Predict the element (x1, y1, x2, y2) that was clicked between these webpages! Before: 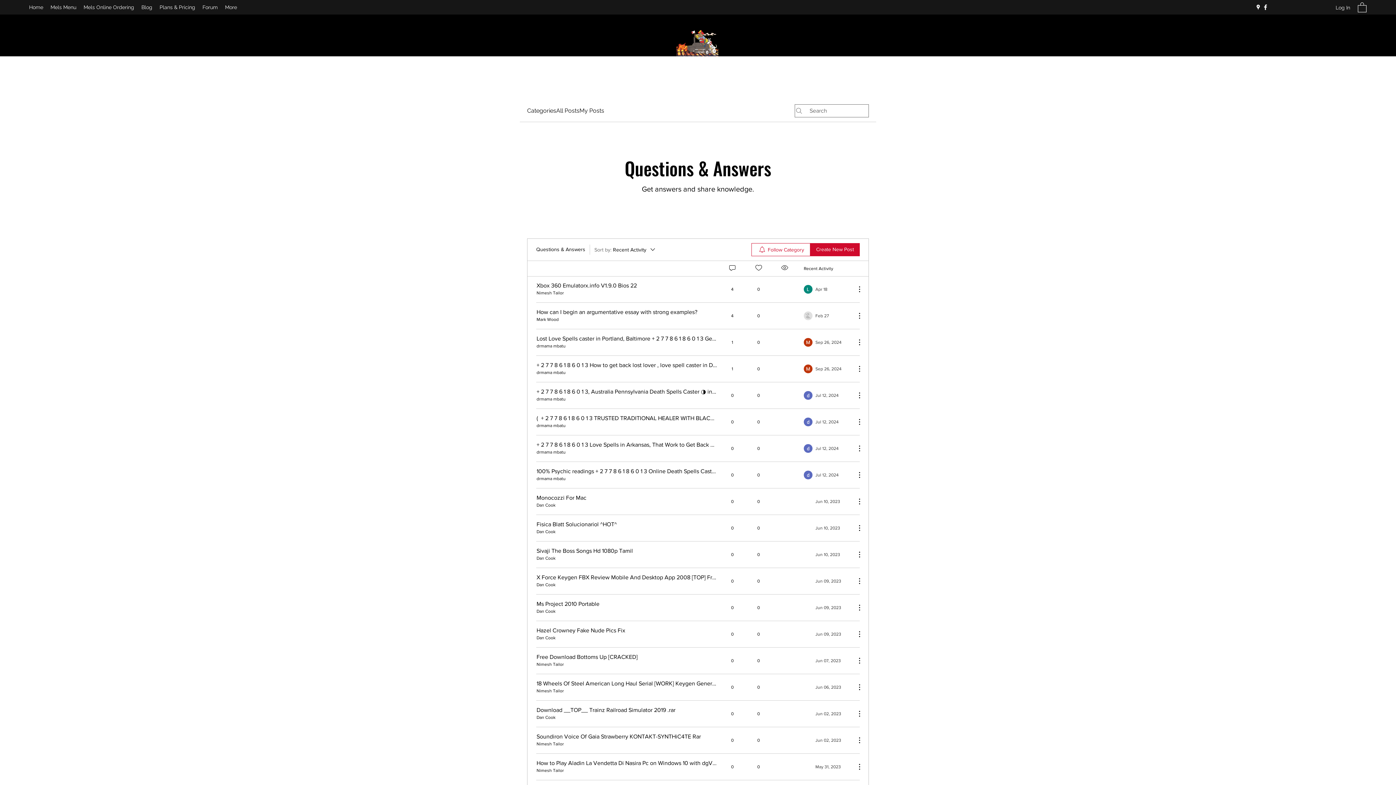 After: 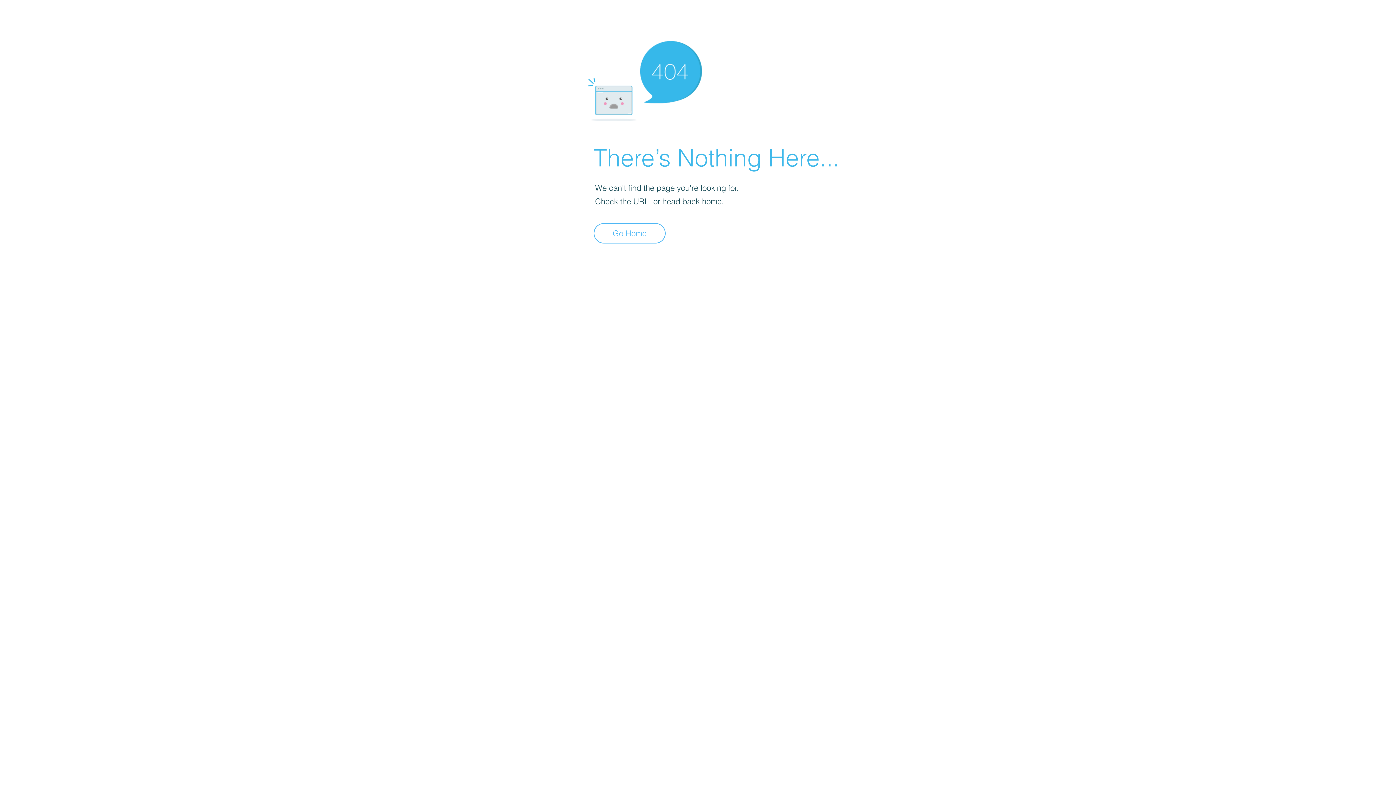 Action: bbox: (536, 661, 564, 667) label: Nimesh Tailor